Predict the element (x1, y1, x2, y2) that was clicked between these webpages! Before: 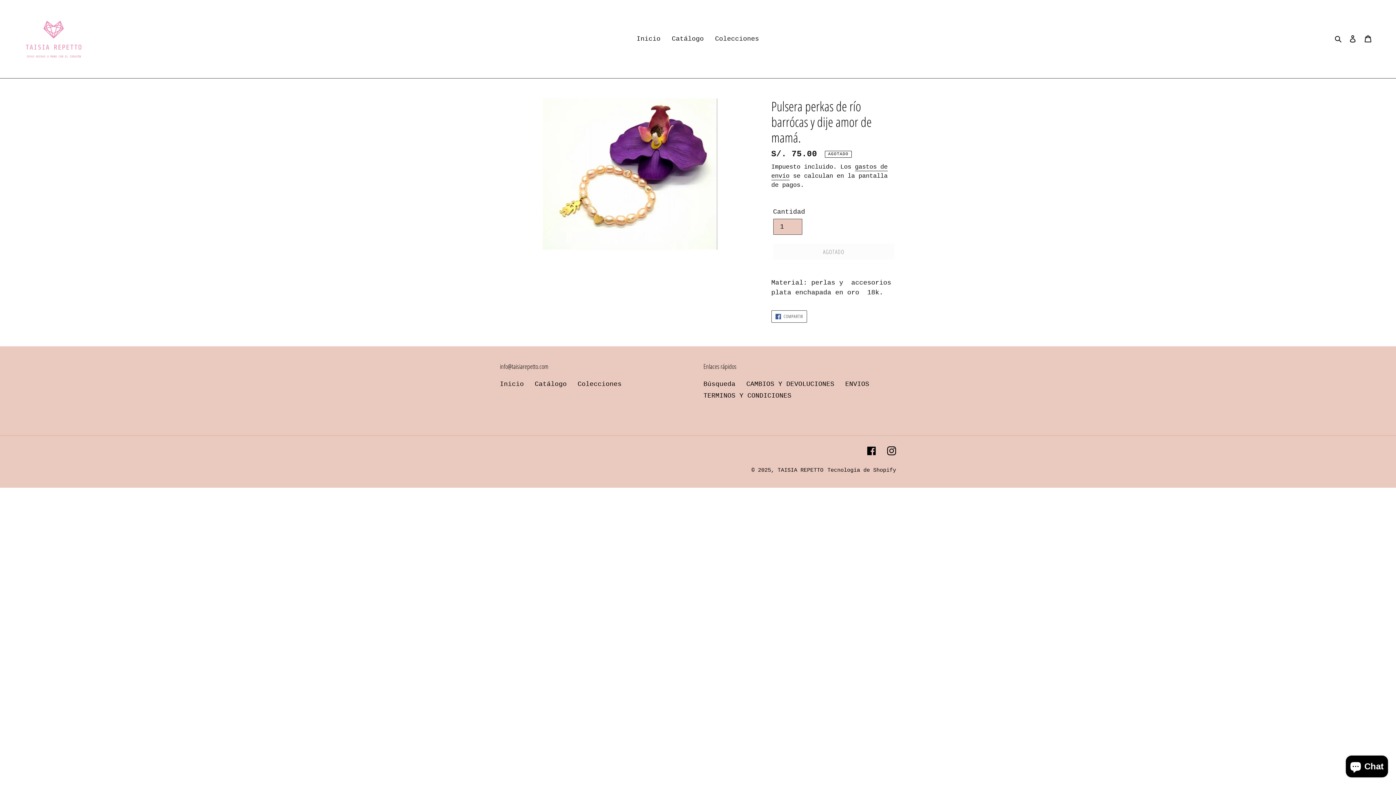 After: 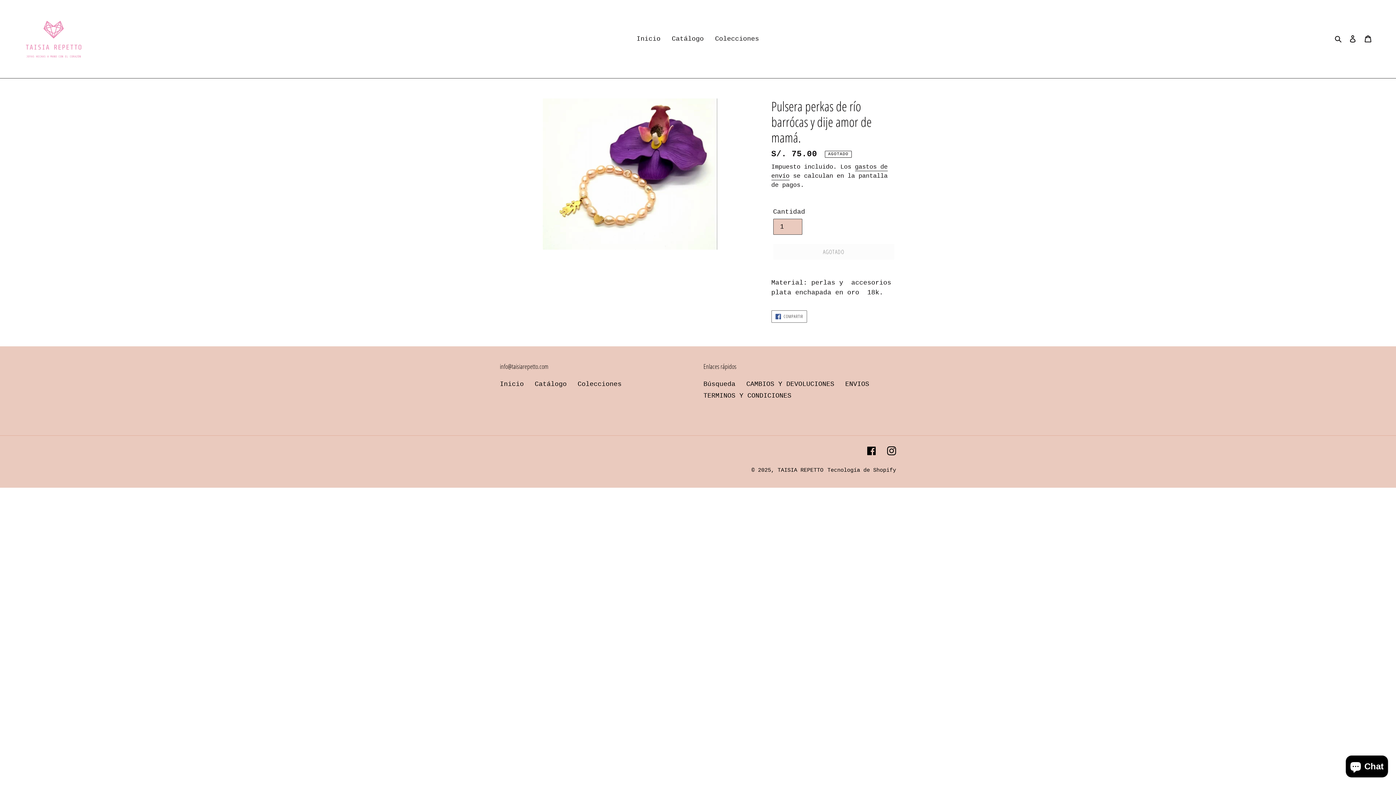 Action: label:  COMPARTIR
COMPARTIR EN FACEBOOK bbox: (771, 310, 807, 323)